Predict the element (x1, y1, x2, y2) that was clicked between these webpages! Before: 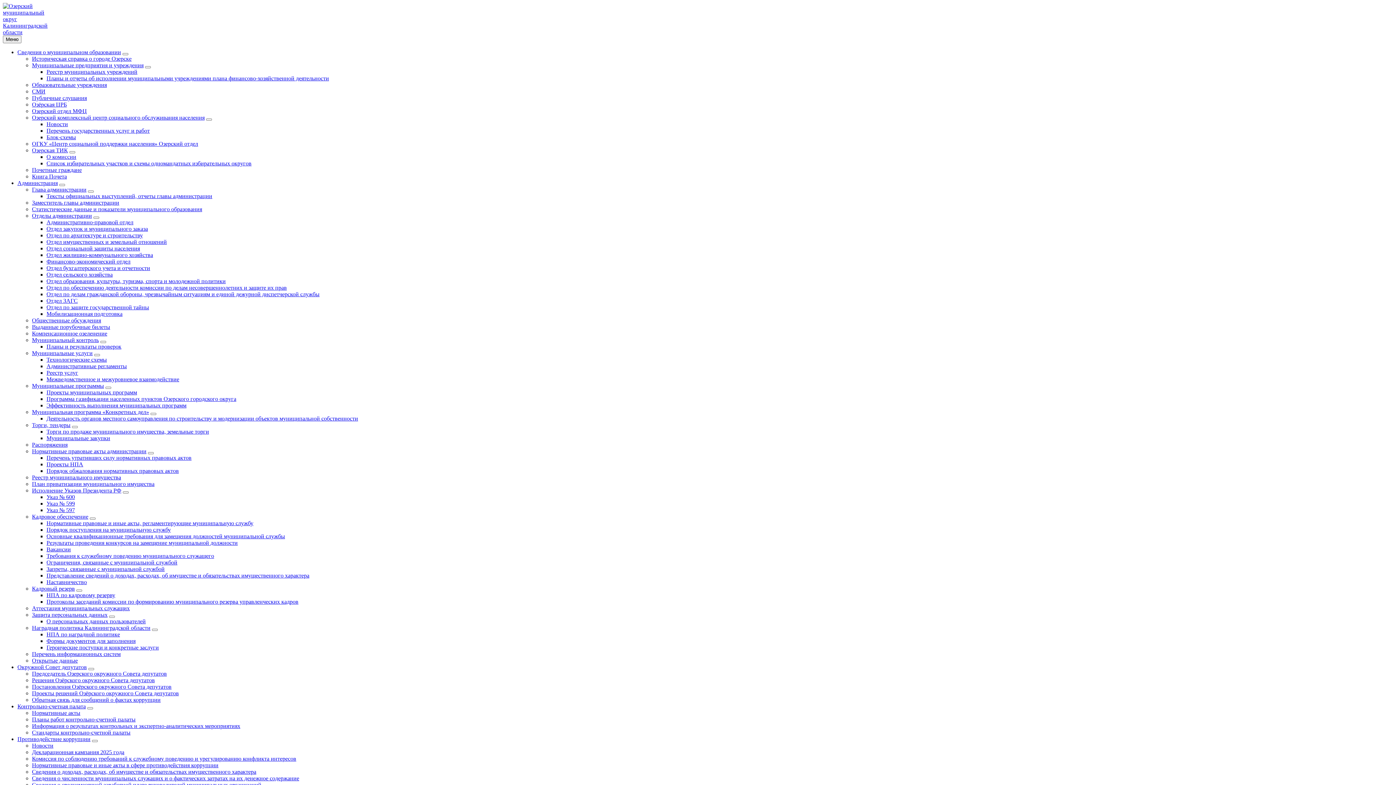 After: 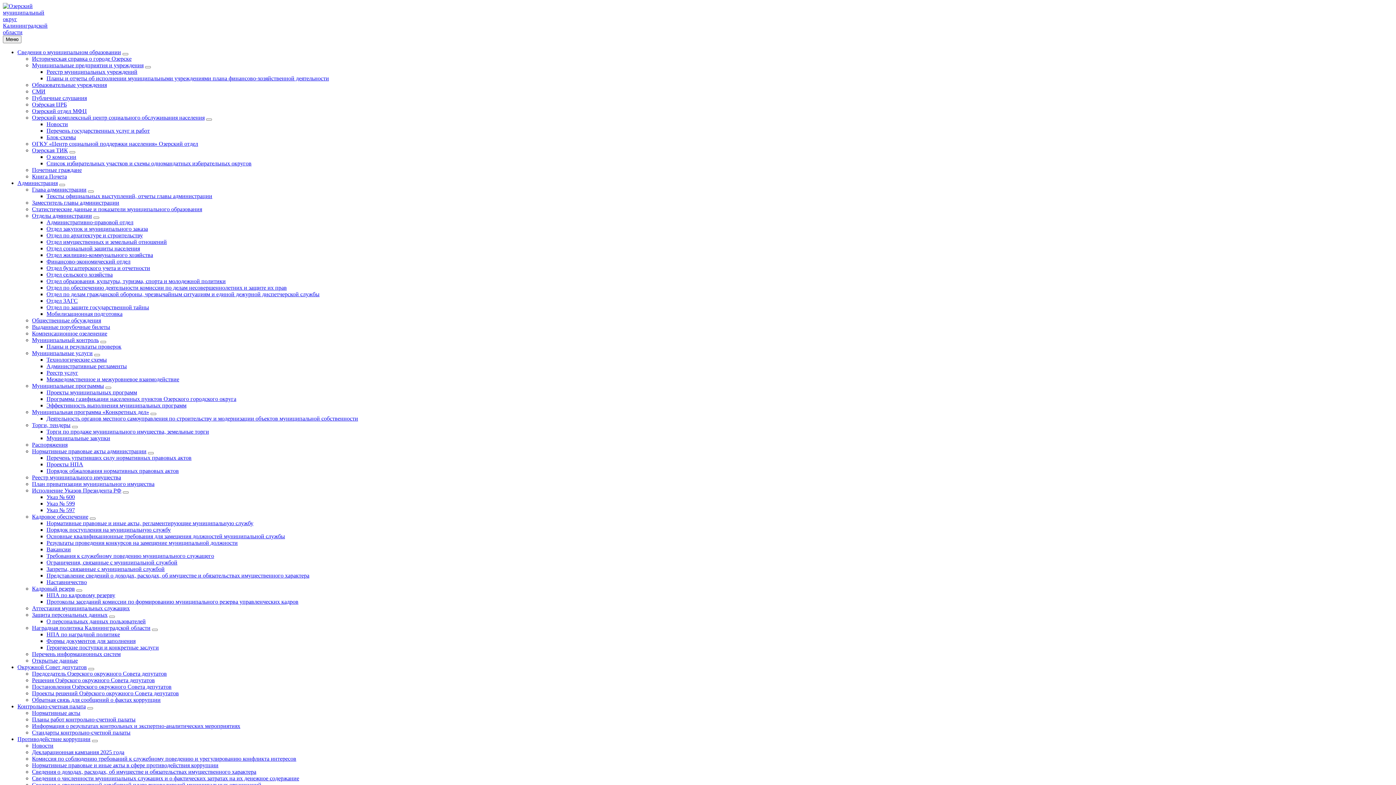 Action: bbox: (46, 68, 137, 74) label: Реестр муниципальных учреждений